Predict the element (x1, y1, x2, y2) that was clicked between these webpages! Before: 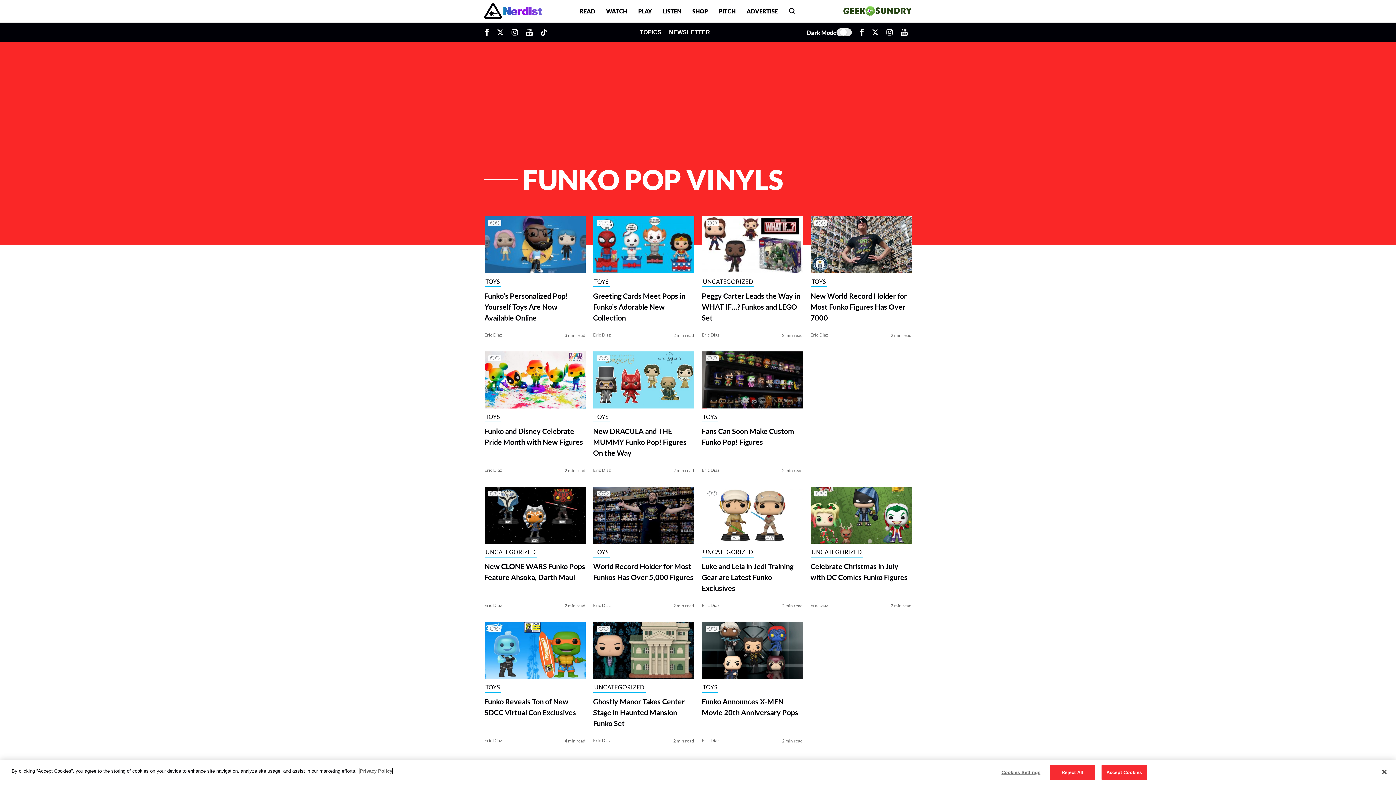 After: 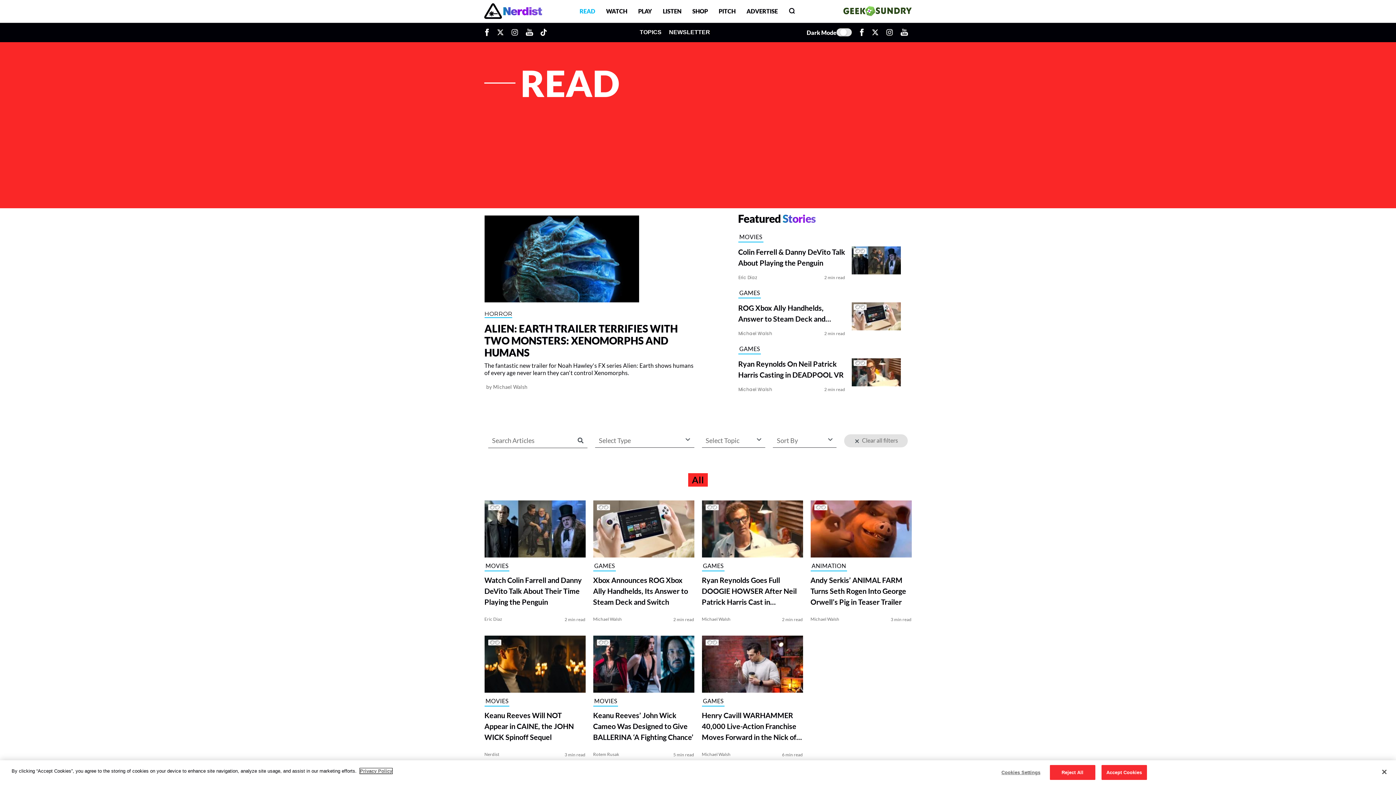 Action: label: READ bbox: (574, 6, 600, 15)